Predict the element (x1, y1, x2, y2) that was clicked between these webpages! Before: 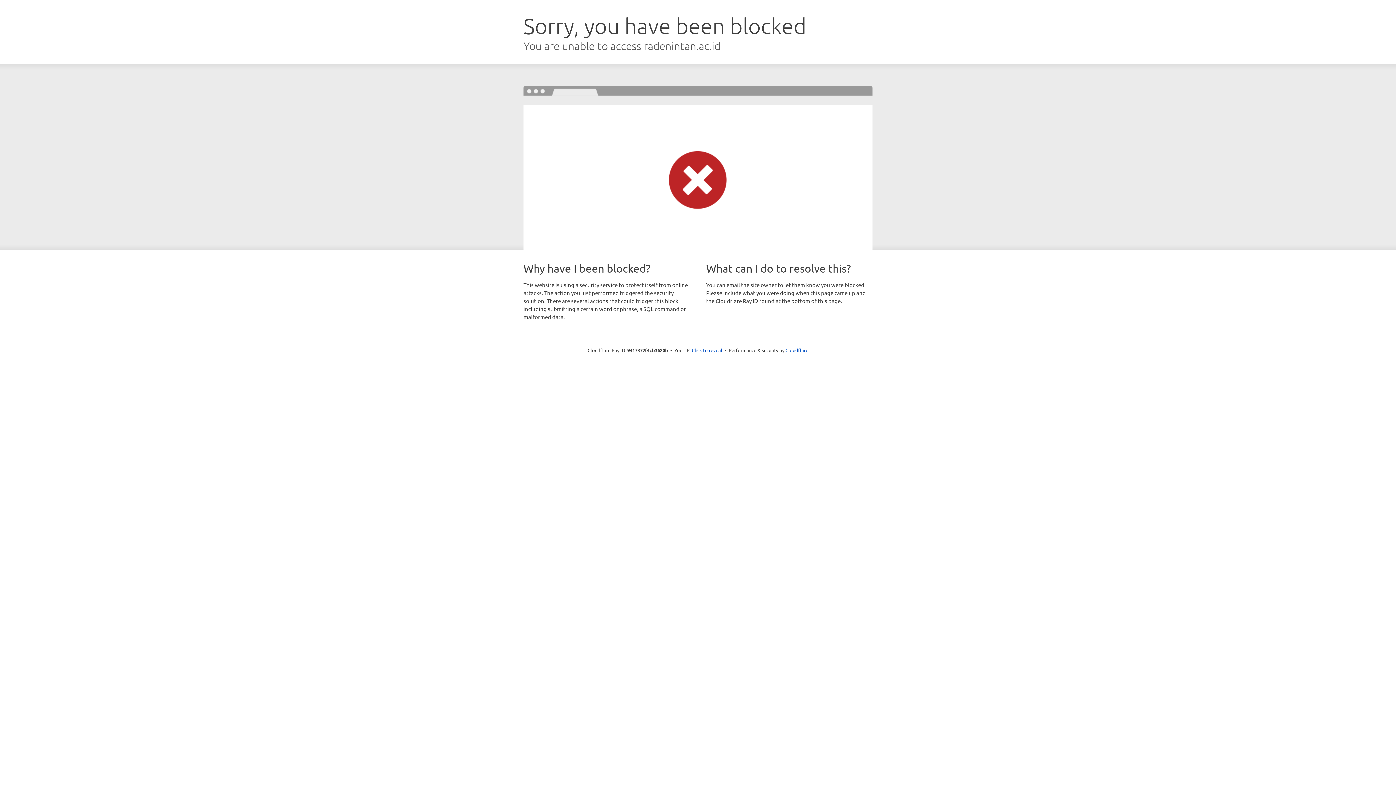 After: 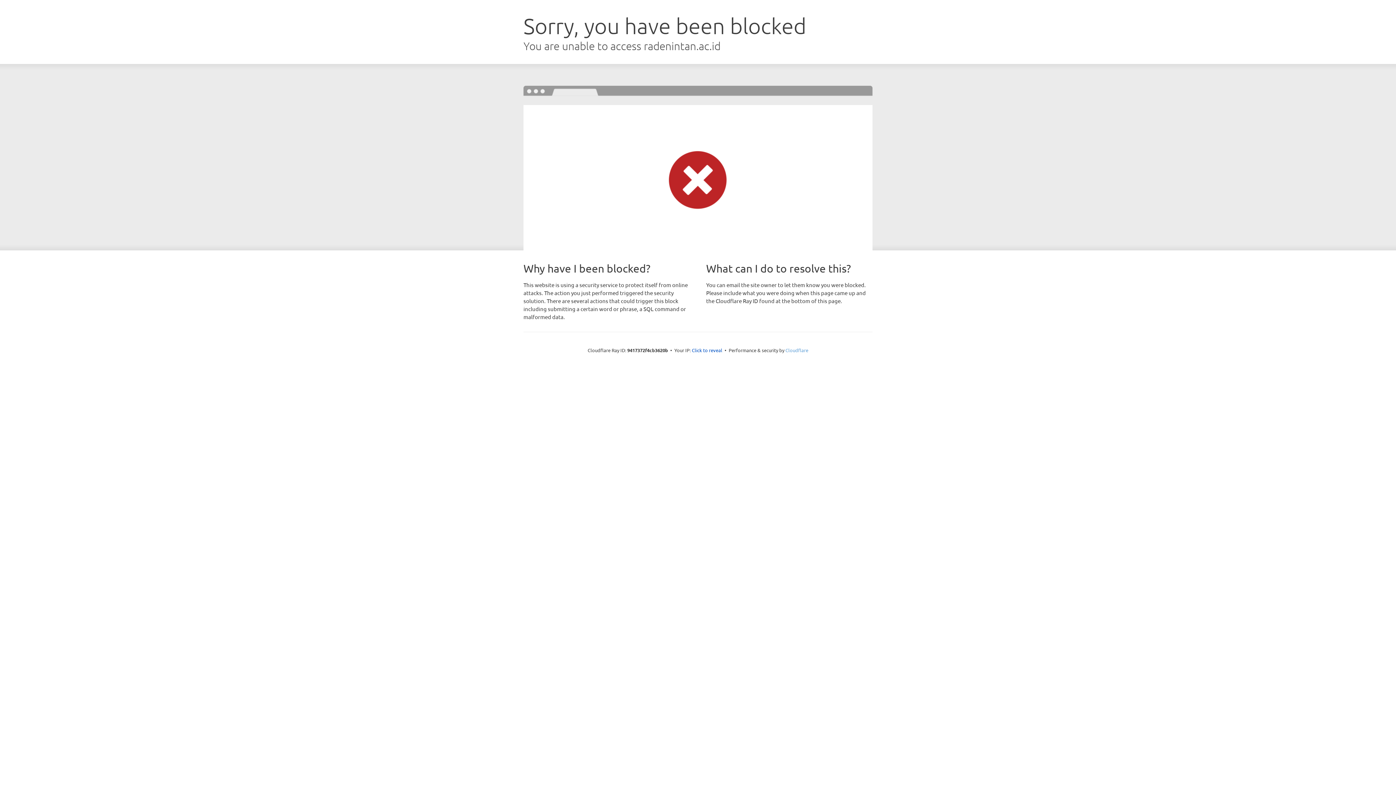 Action: bbox: (785, 347, 808, 353) label: Cloudflare